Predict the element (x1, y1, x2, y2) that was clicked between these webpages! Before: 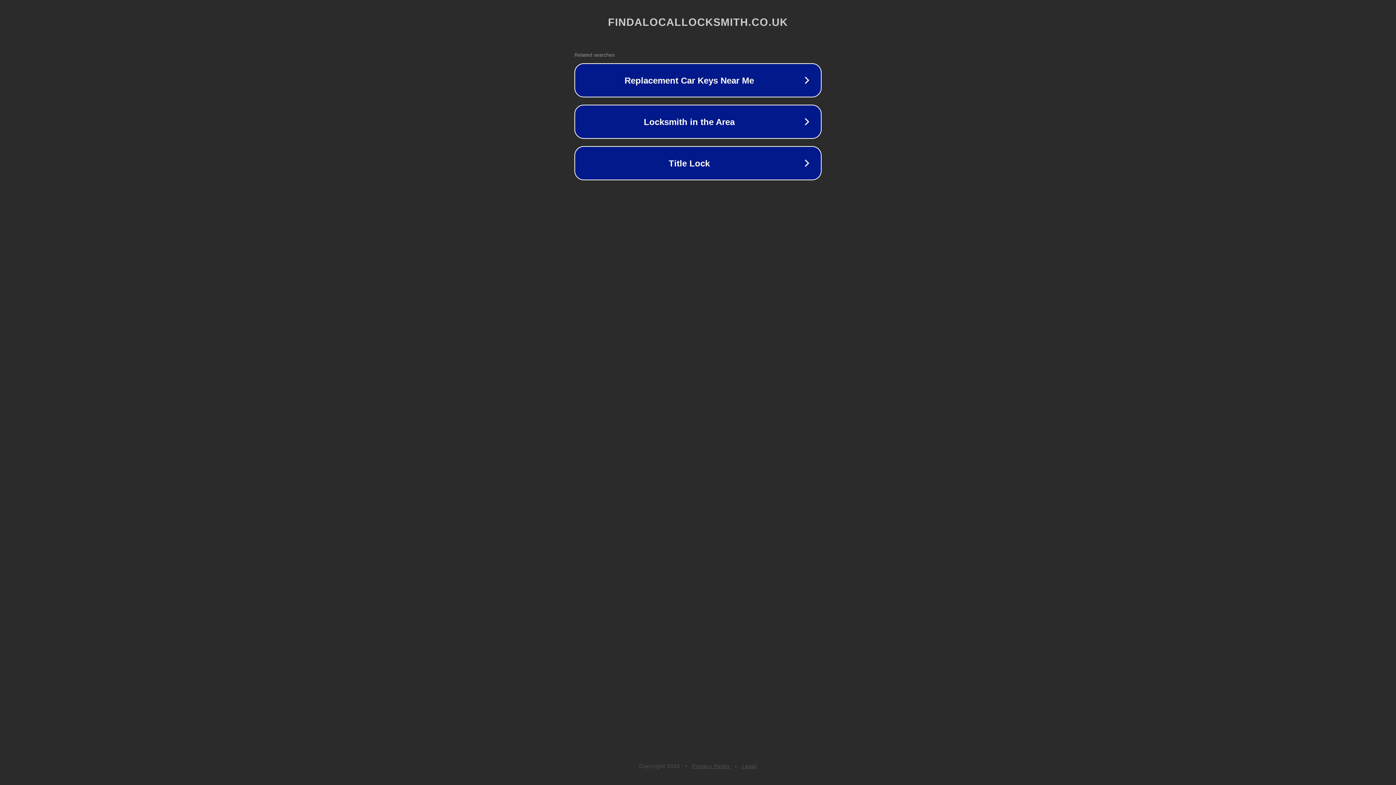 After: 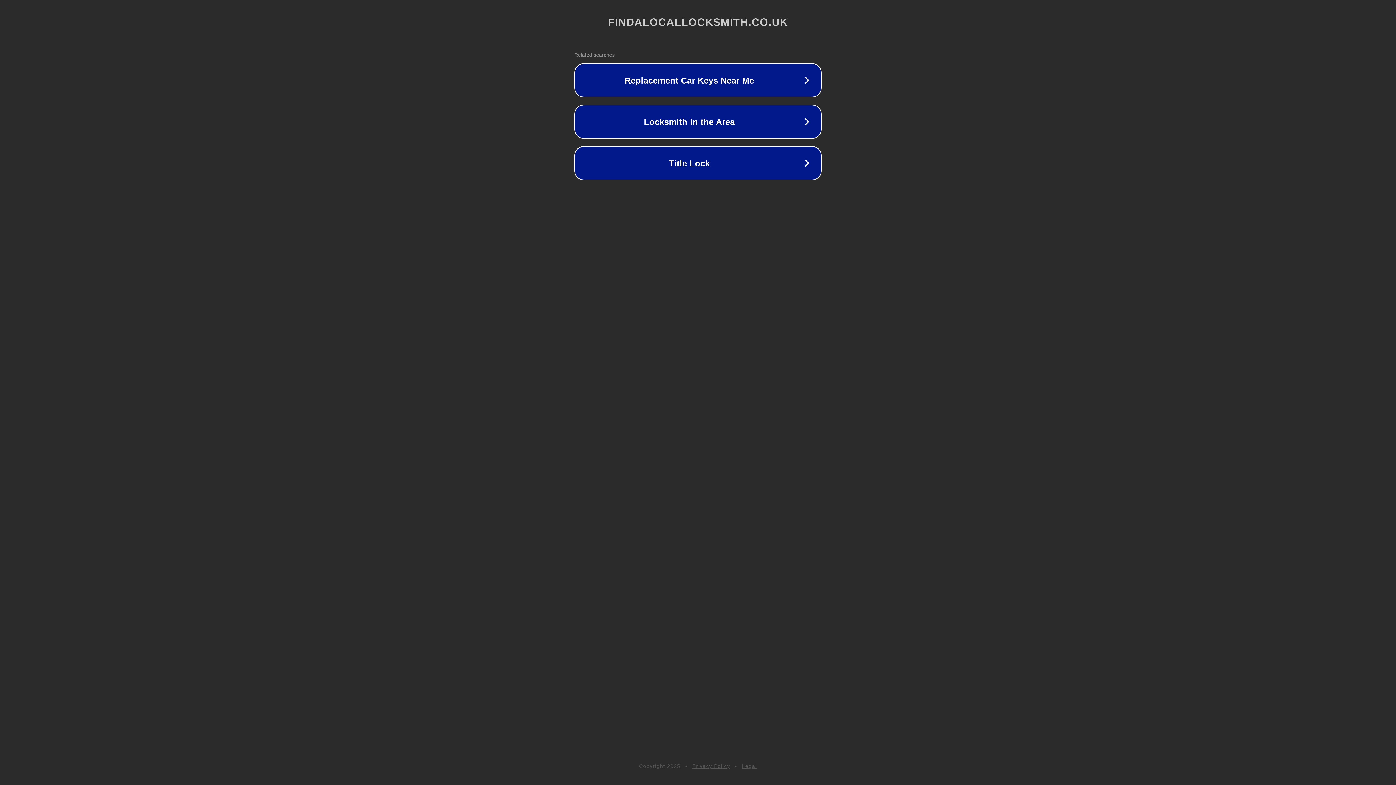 Action: bbox: (742, 763, 757, 769) label: Legal